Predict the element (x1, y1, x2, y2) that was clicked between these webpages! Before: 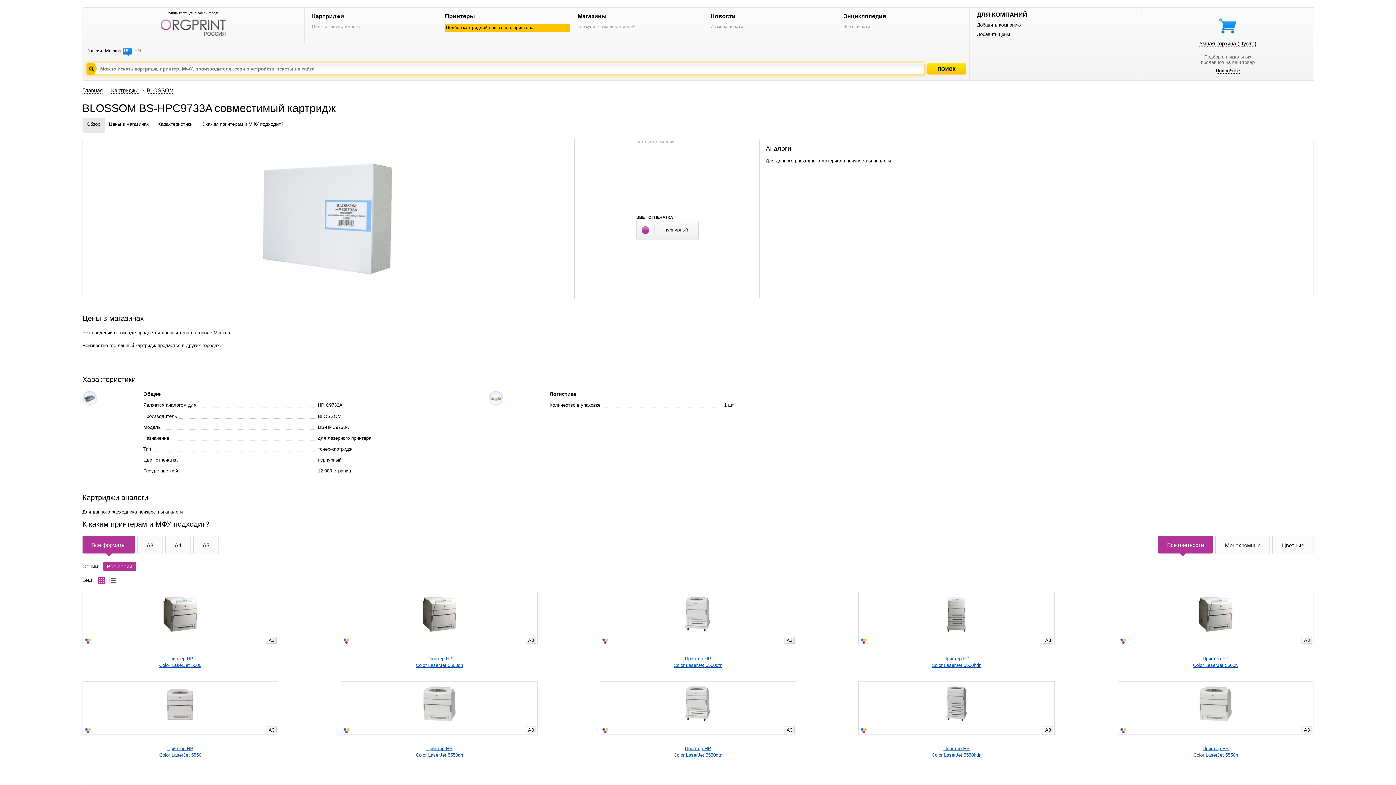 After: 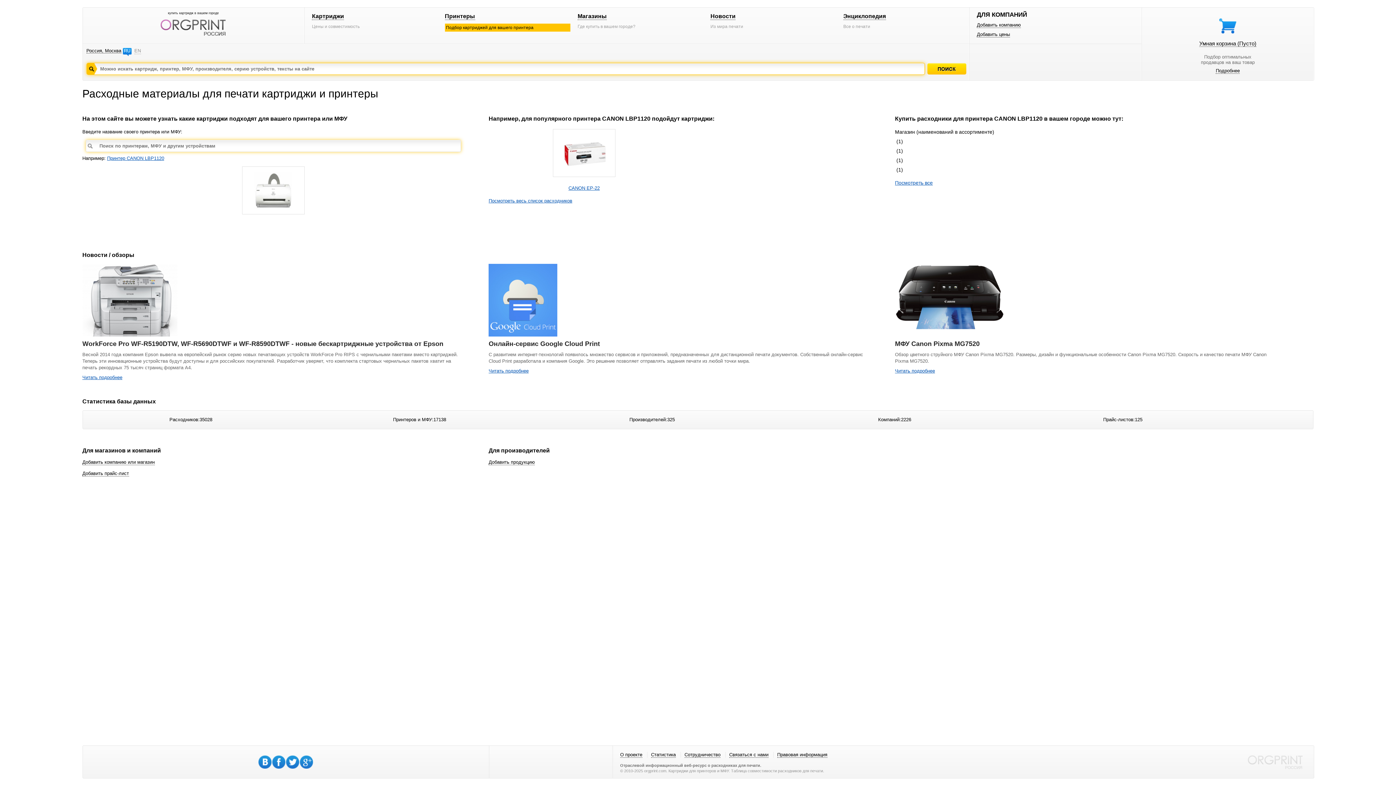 Action: label: Главная bbox: (82, 87, 102, 93)